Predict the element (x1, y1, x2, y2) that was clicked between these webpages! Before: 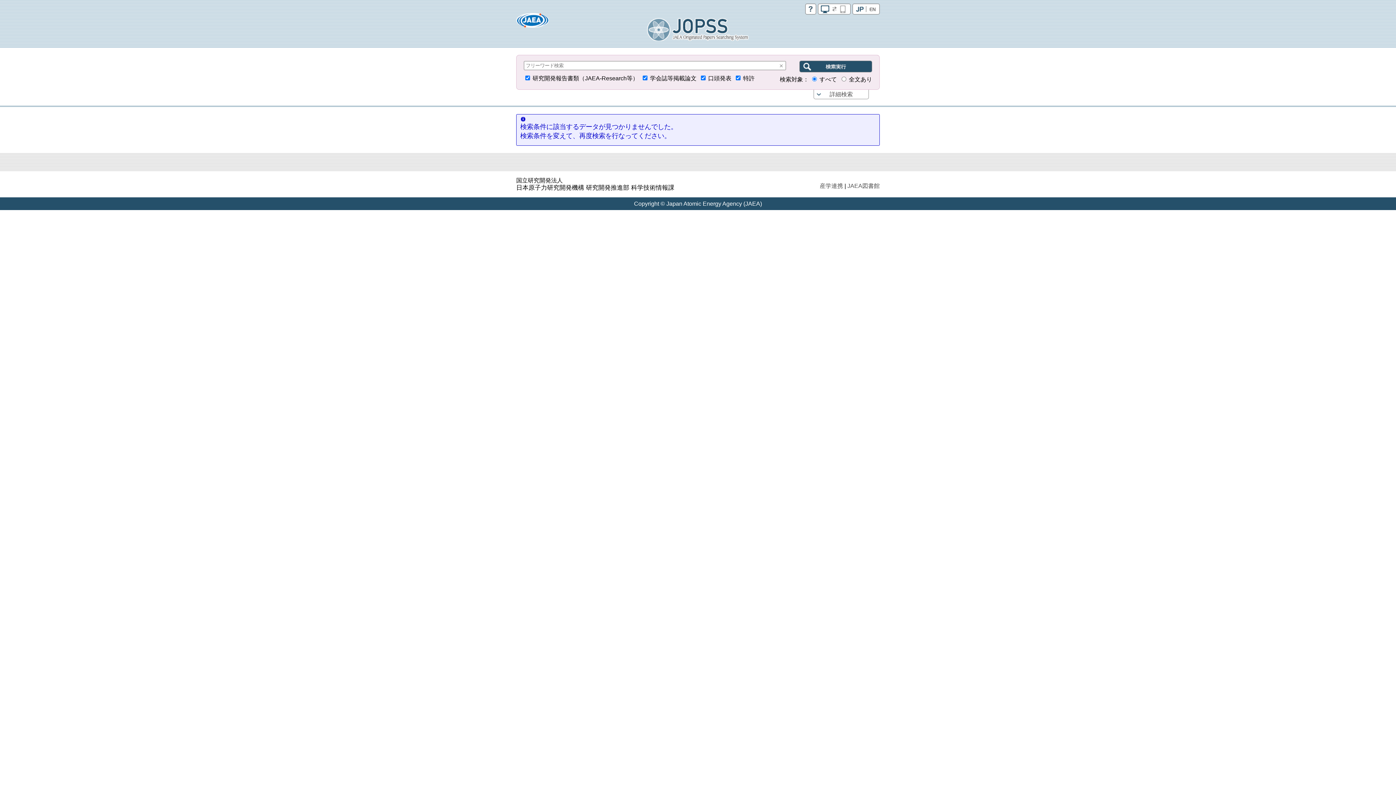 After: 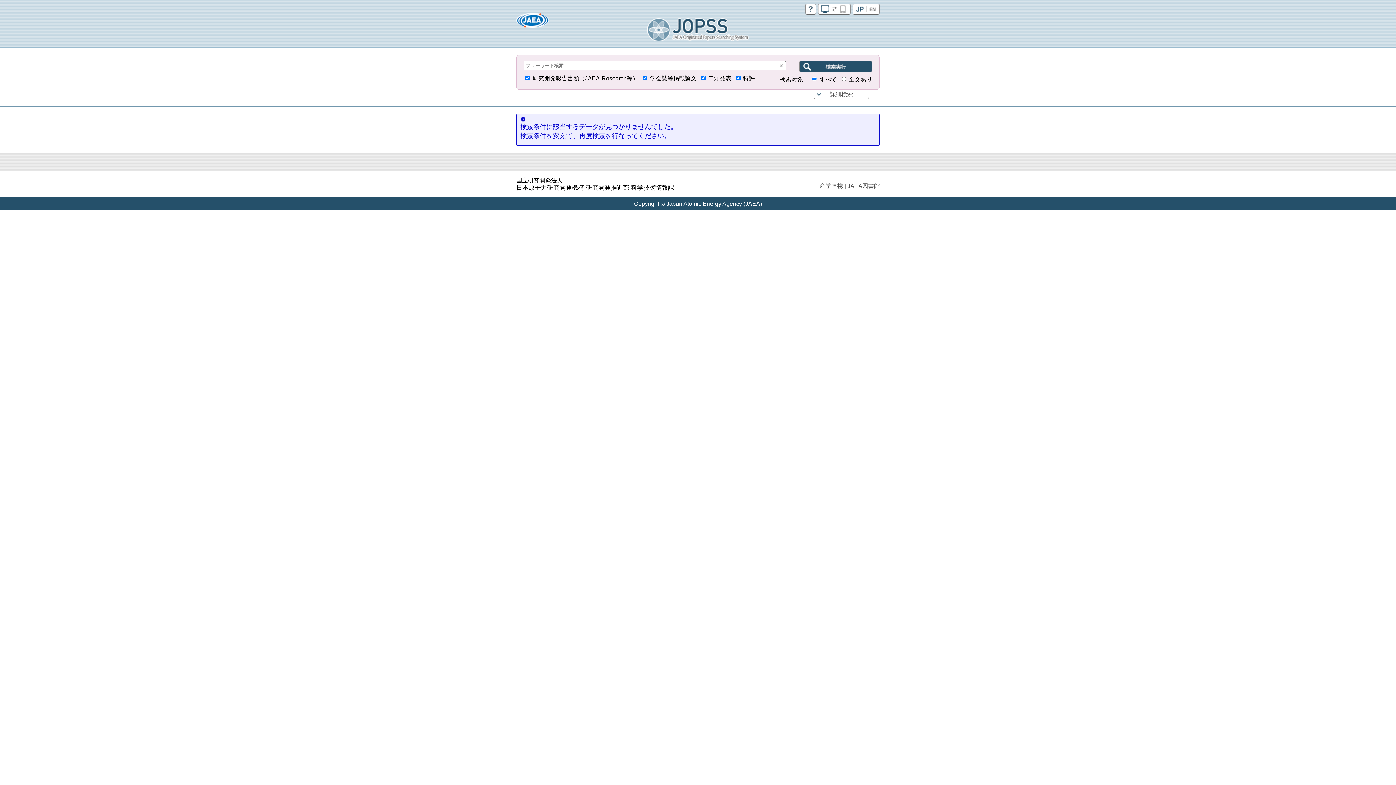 Action: bbox: (516, 20, 549, 26)